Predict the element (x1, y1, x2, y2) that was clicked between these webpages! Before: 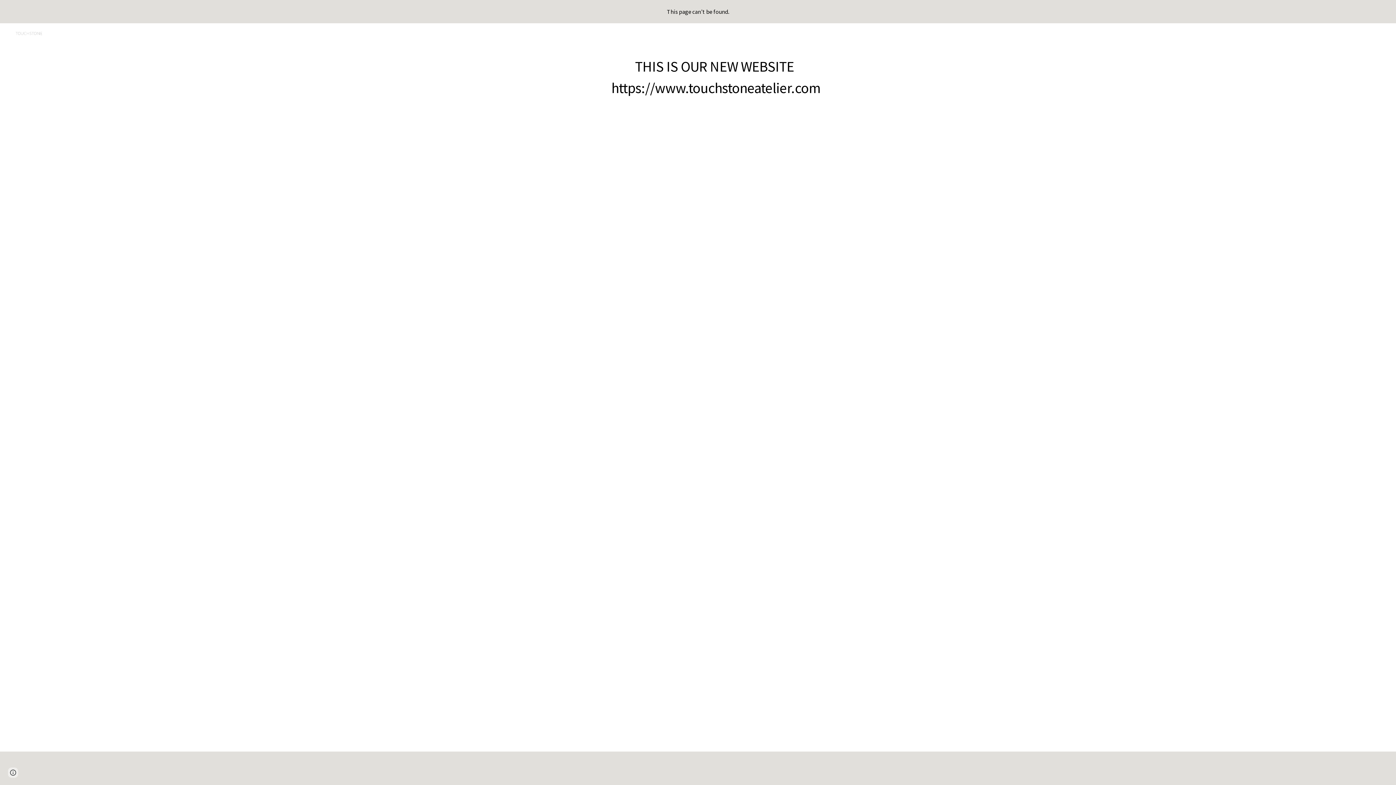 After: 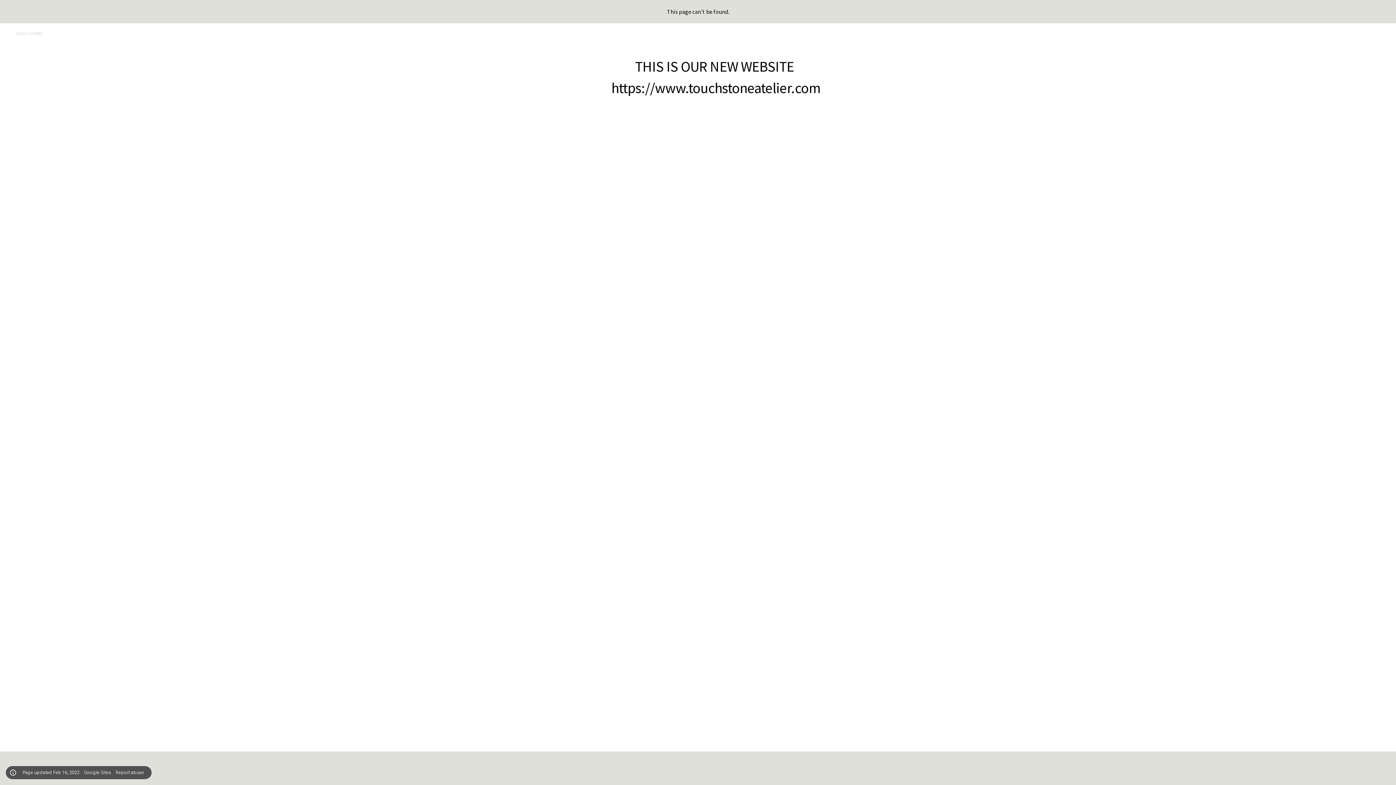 Action: label: Site actions bbox: (8, 768, 18, 778)